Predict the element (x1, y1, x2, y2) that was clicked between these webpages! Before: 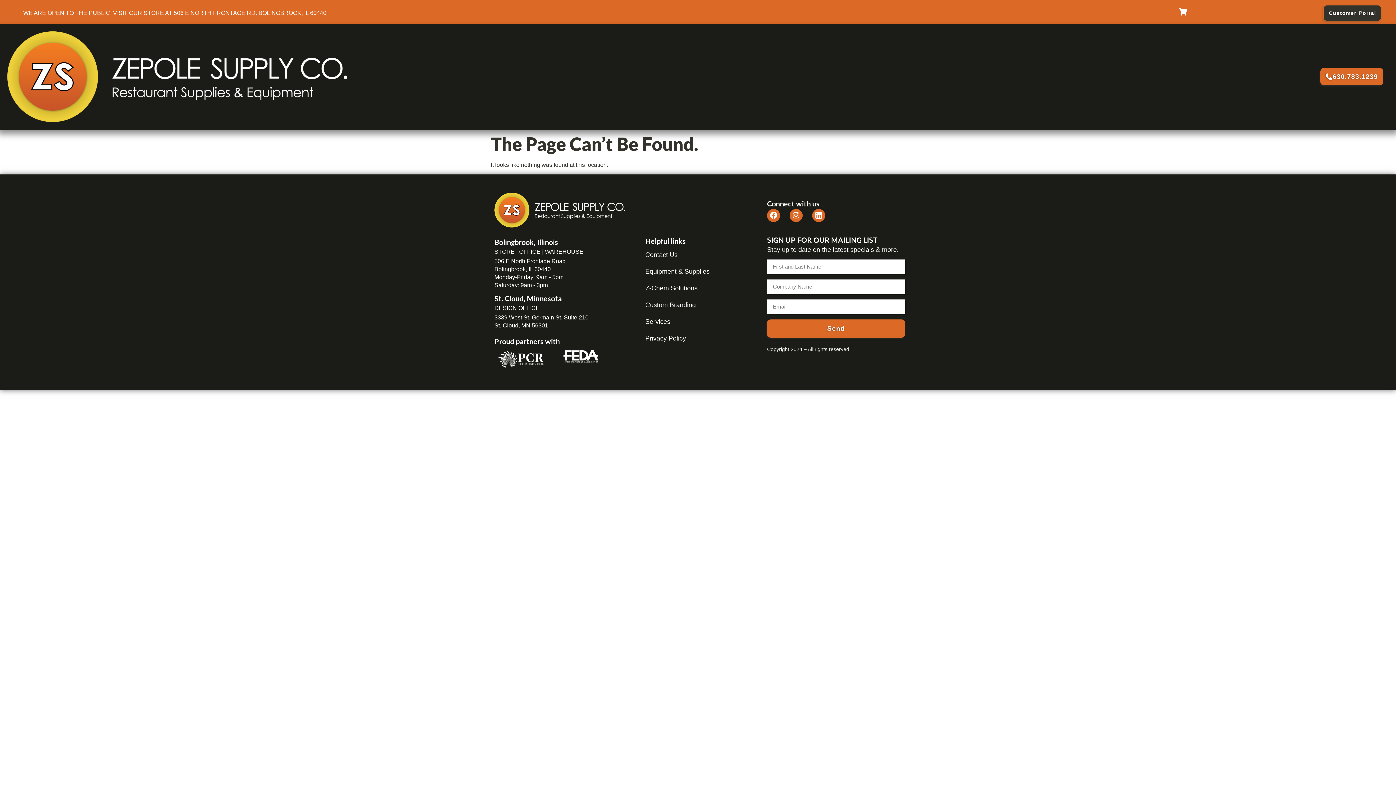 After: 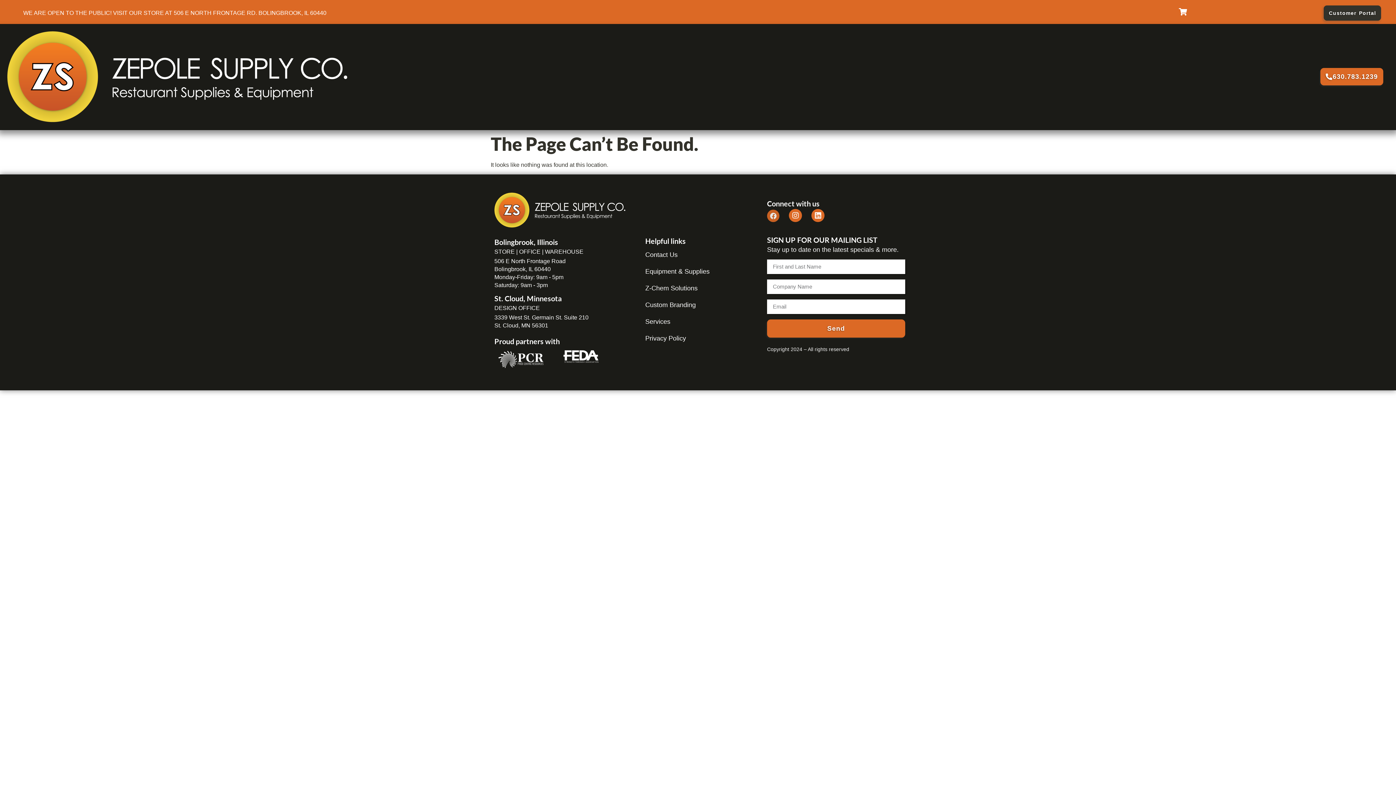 Action: label: Facebook bbox: (767, 209, 780, 222)